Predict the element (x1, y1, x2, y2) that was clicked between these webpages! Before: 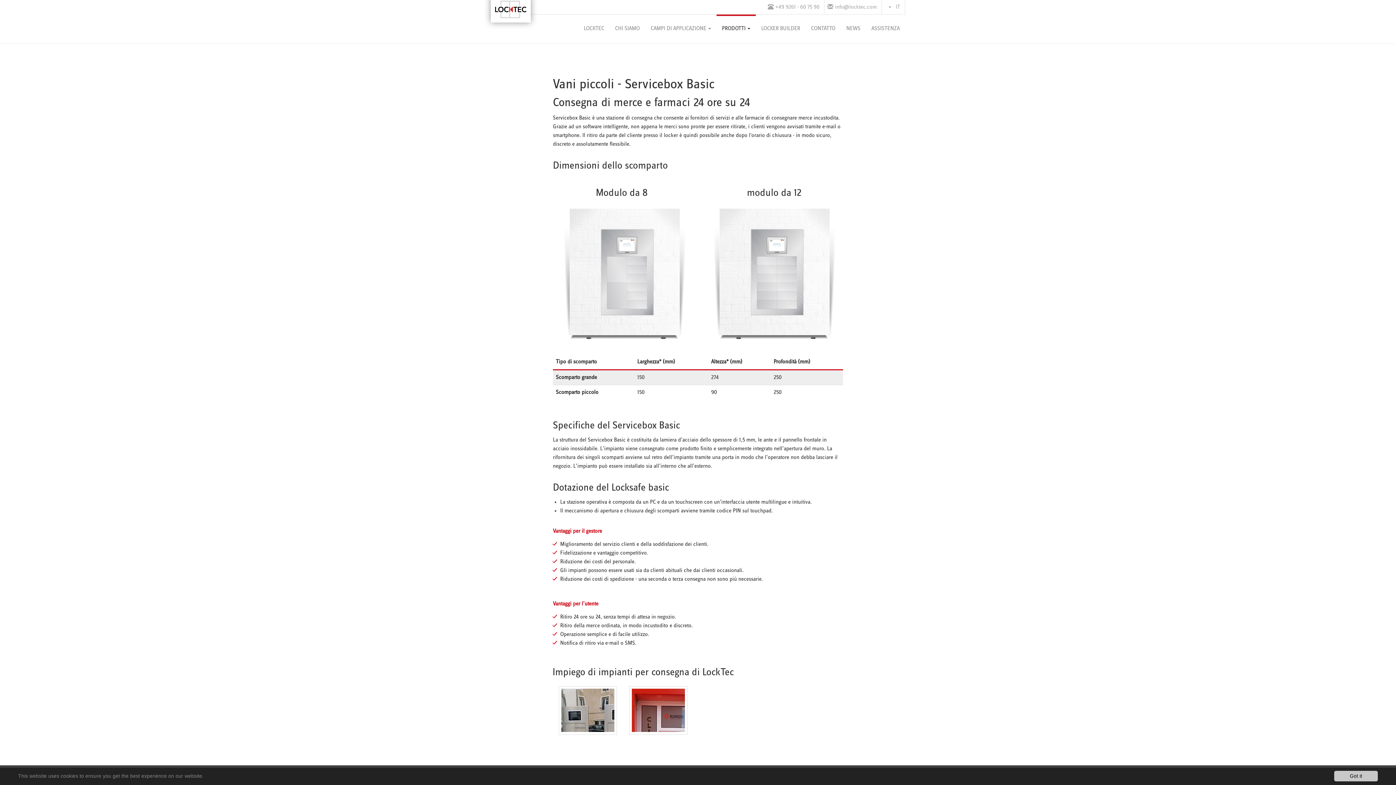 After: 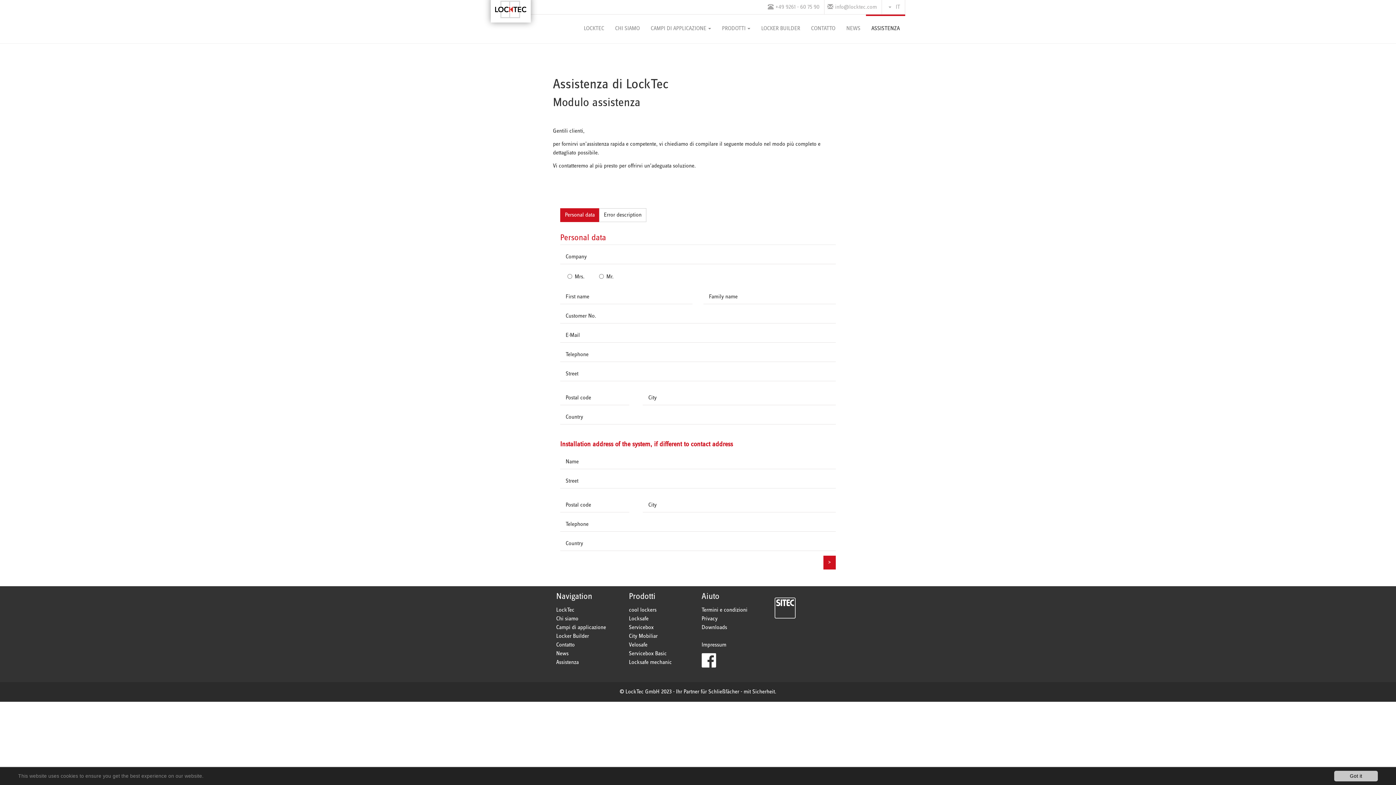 Action: bbox: (866, 14, 905, 41) label: ASSISTENZA